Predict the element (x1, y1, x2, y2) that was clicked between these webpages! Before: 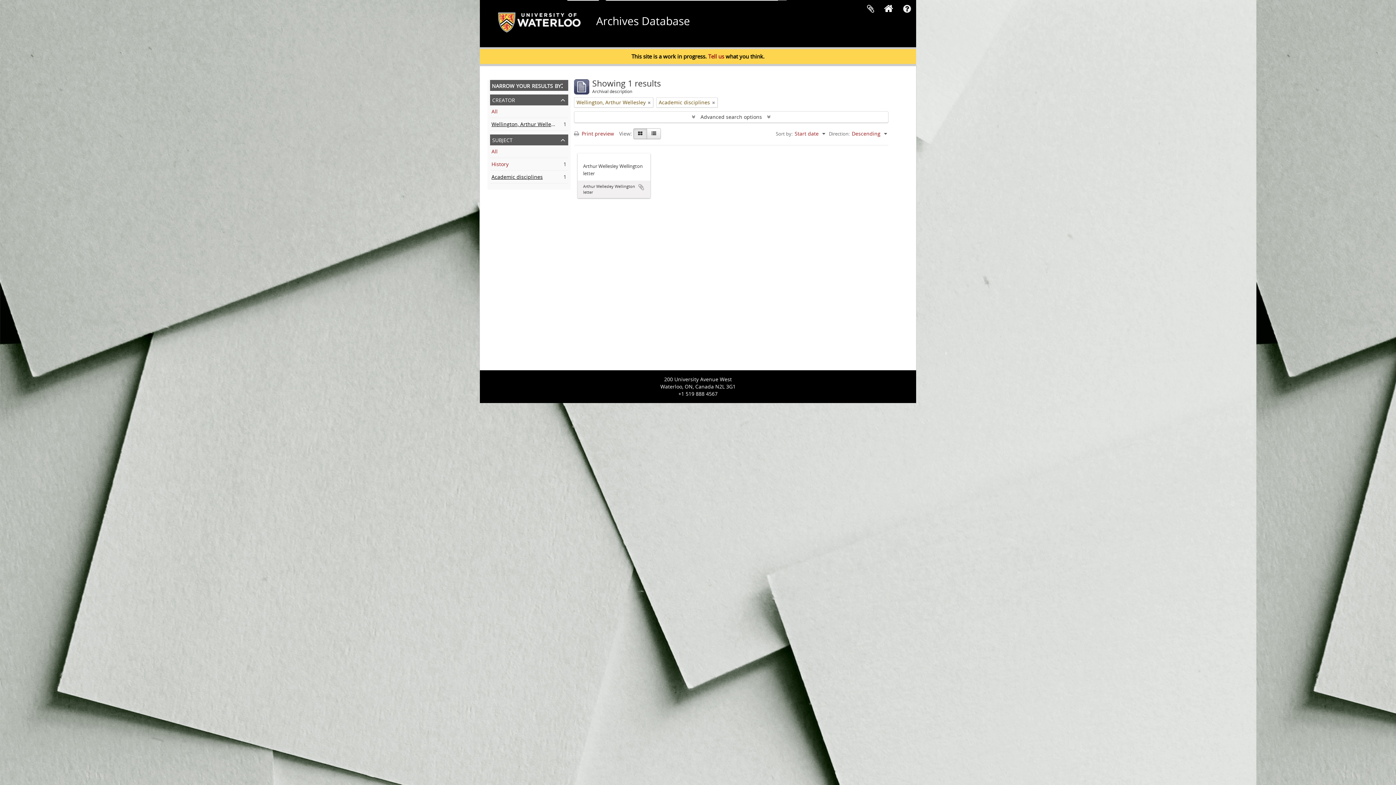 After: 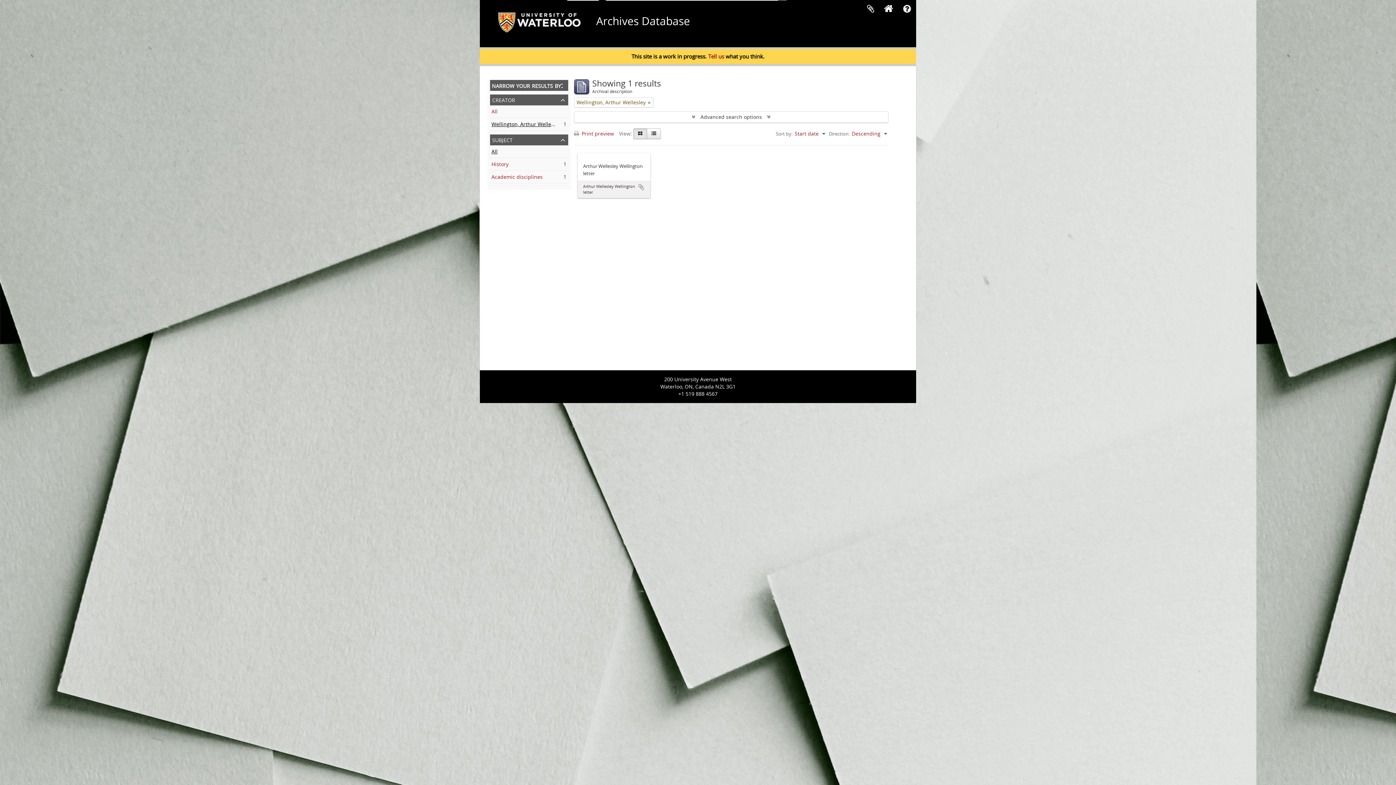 Action: bbox: (491, 148, 497, 154) label: All